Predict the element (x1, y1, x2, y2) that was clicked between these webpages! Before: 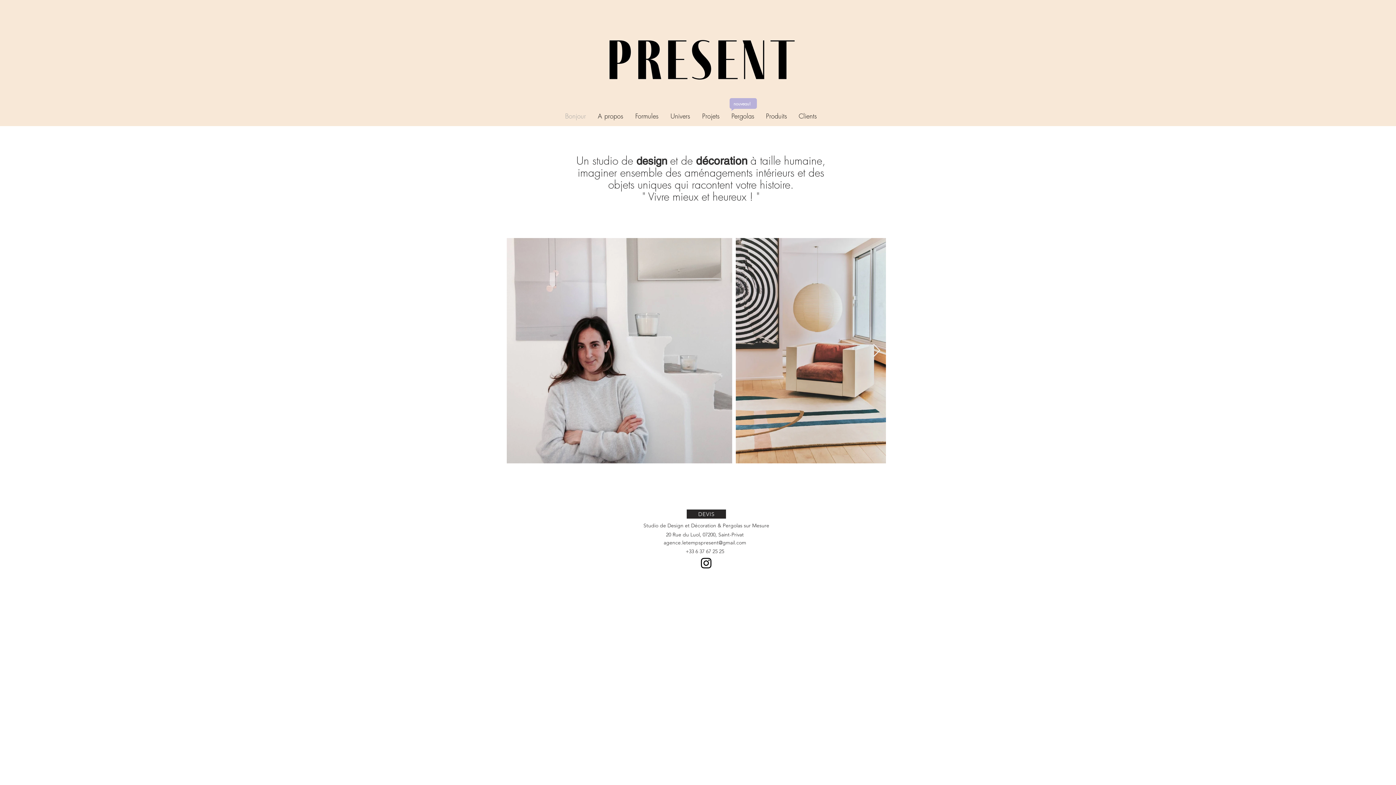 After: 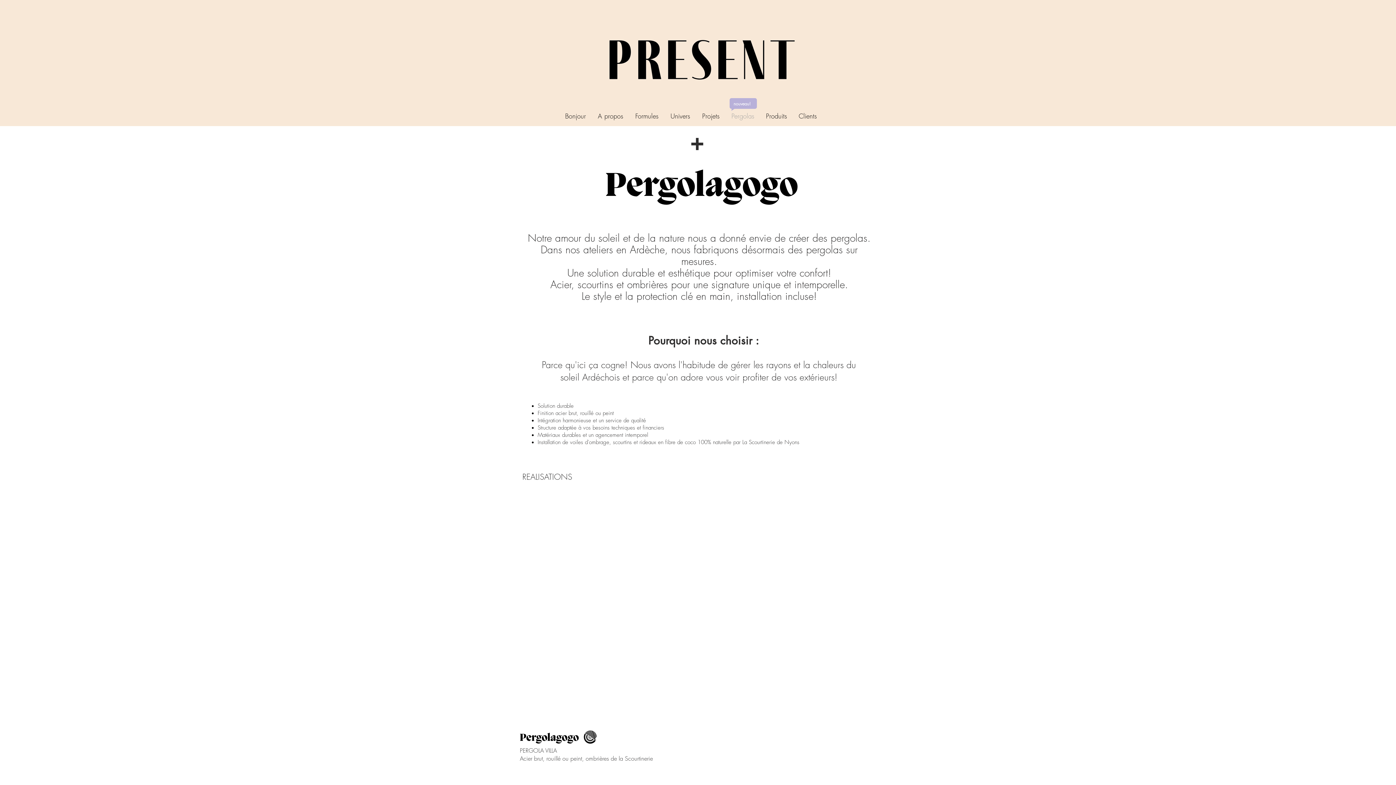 Action: bbox: (725, 106, 760, 126) label: Pergolas